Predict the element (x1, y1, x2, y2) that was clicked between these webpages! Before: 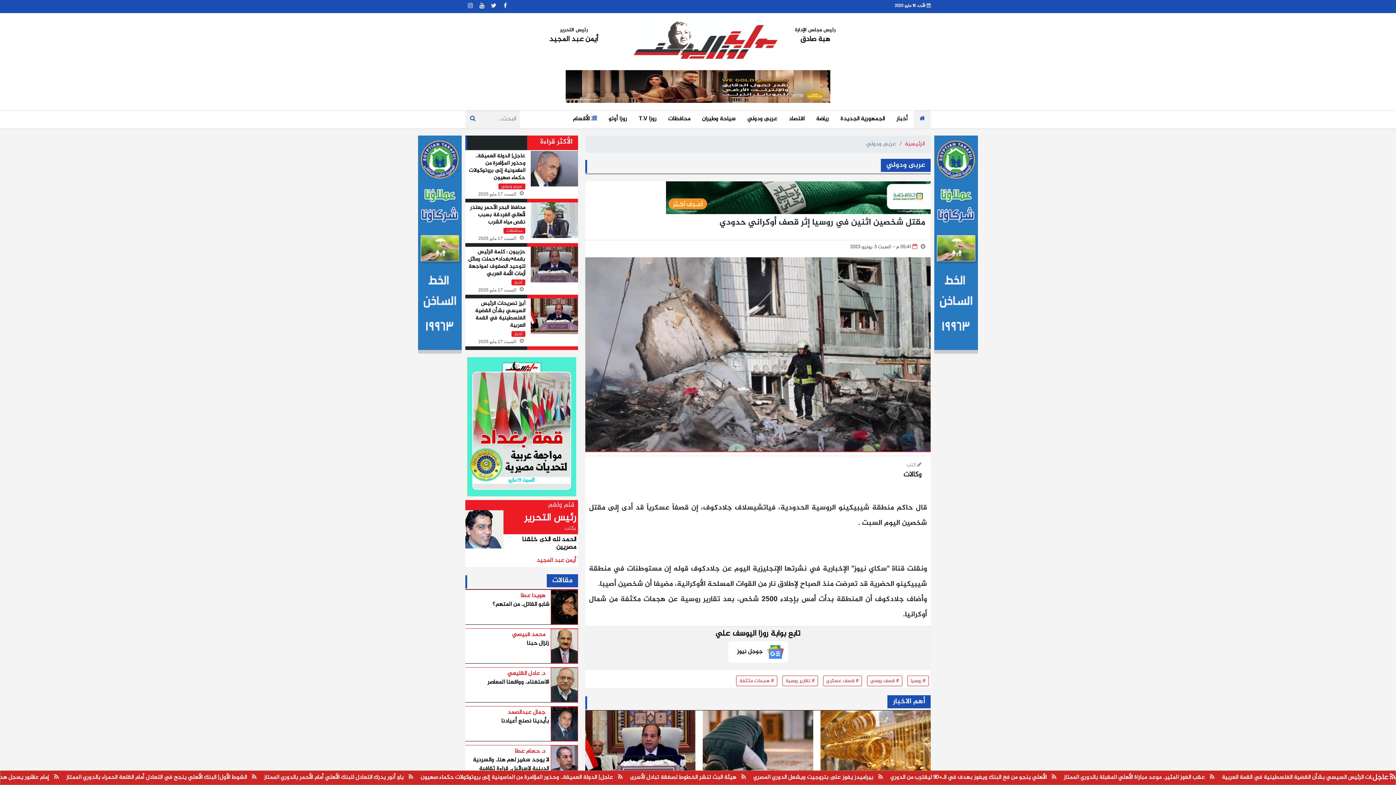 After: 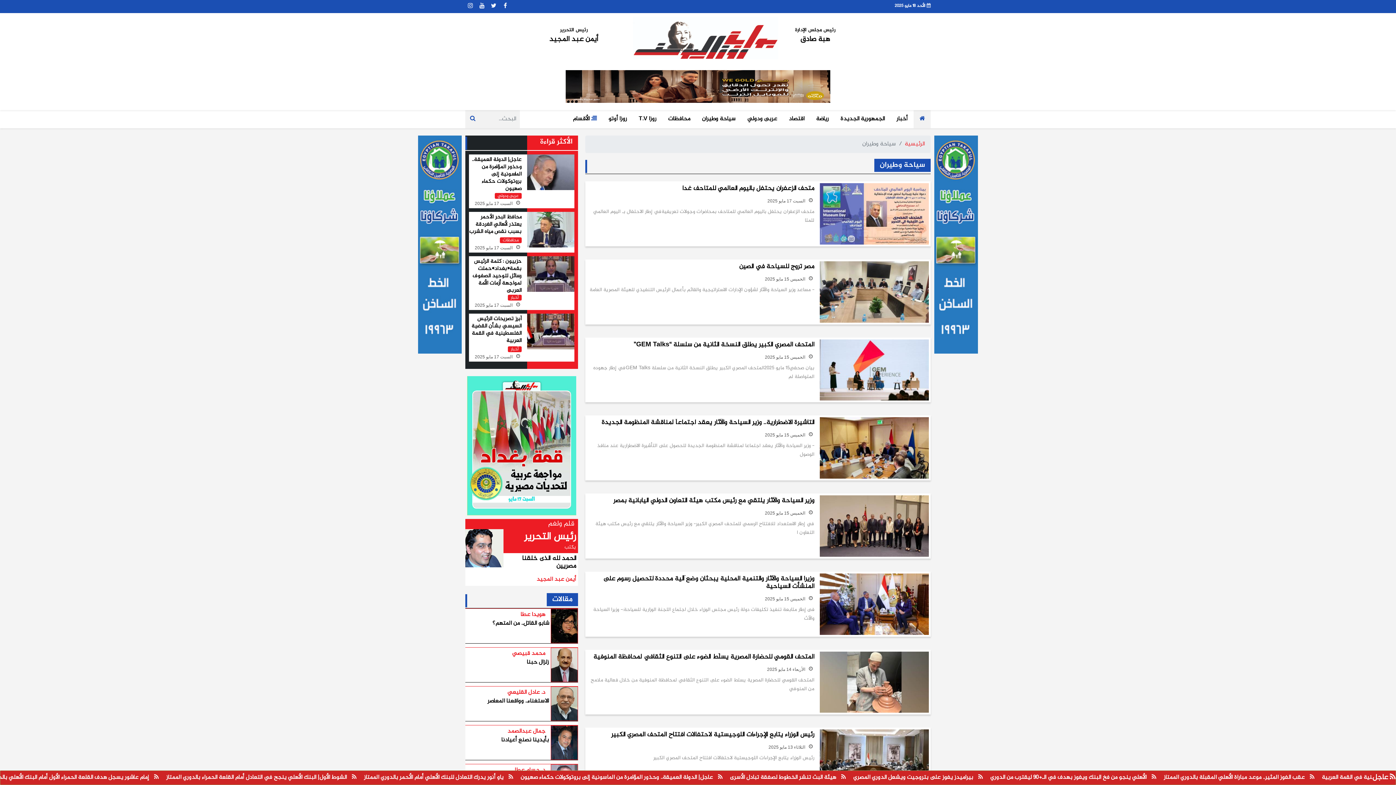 Action: bbox: (696, 110, 741, 128) label: سياحة وطيران